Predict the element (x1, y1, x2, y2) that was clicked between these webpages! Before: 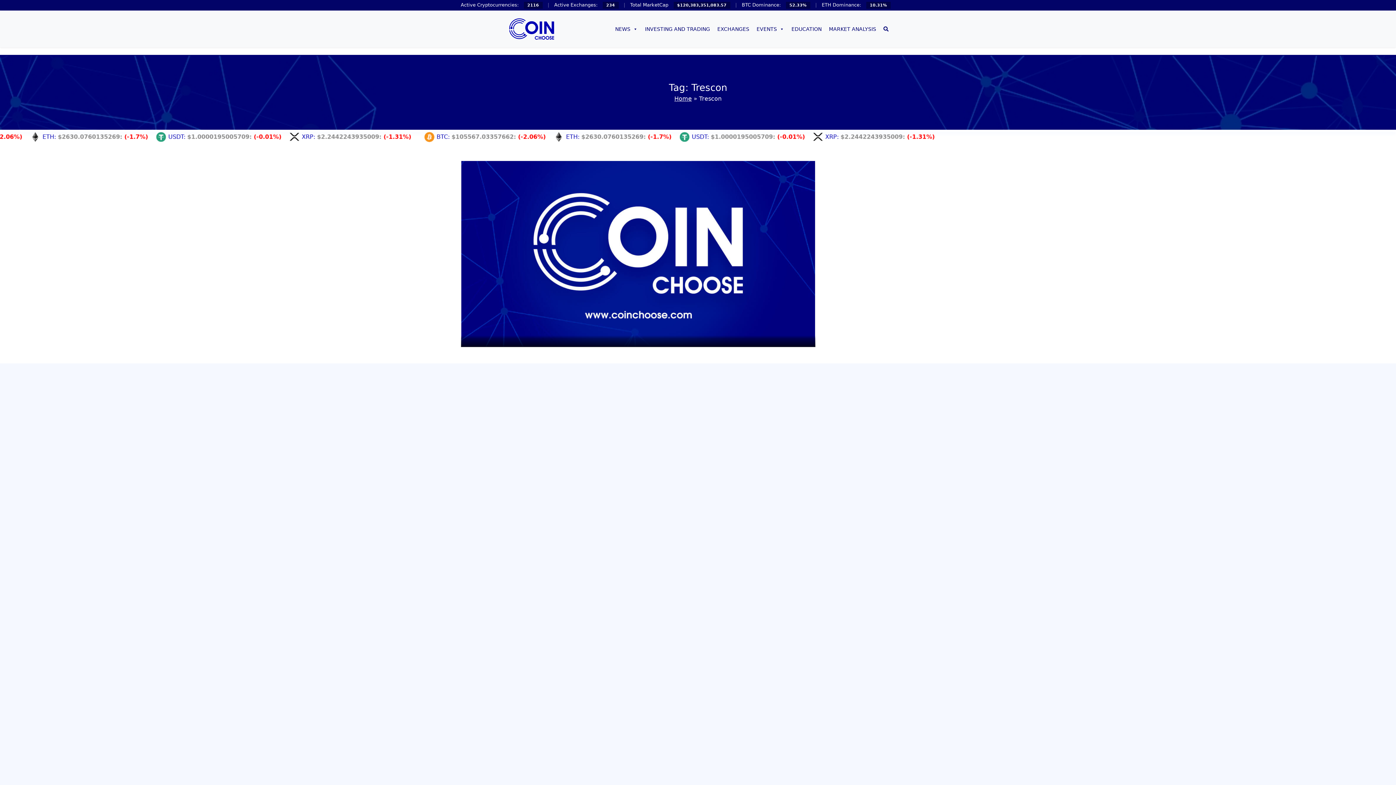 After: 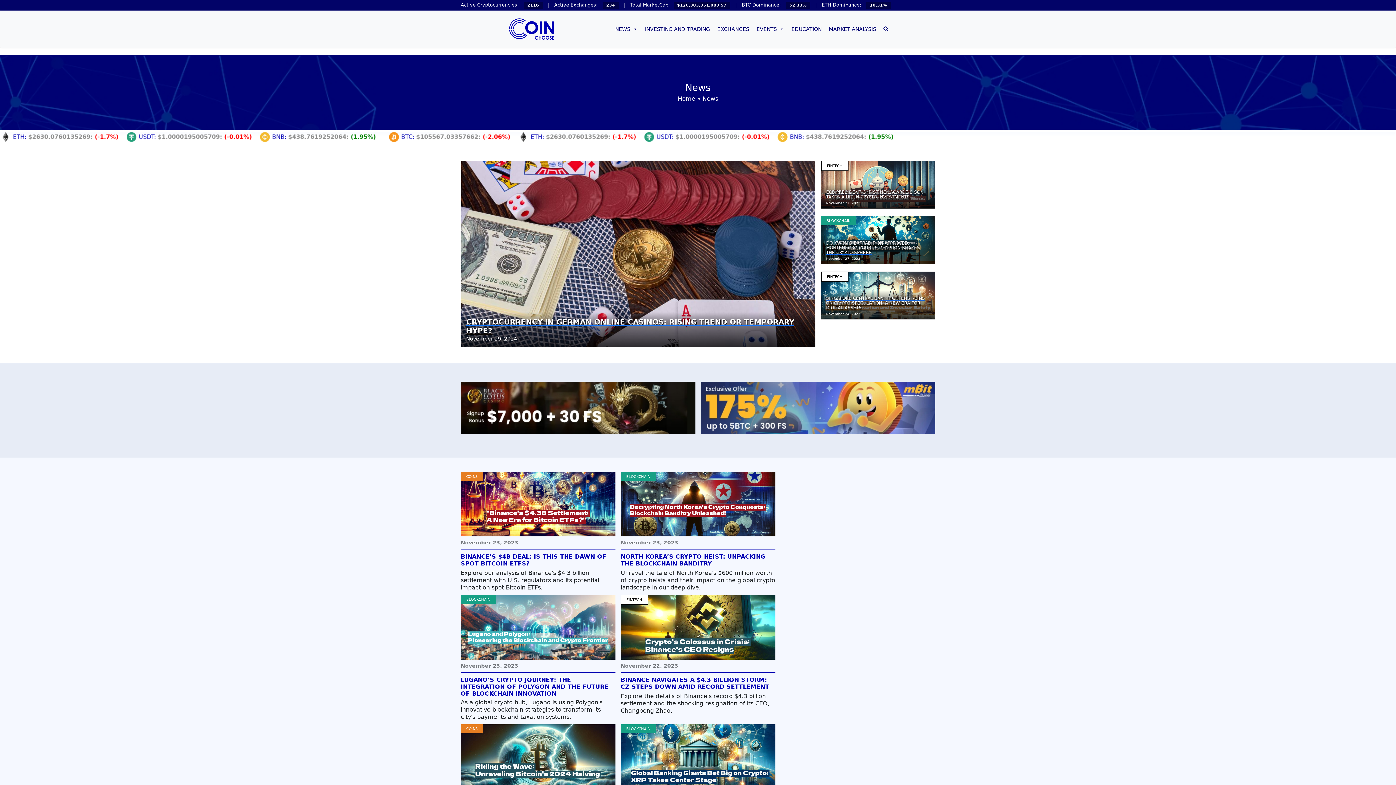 Action: bbox: (611, 12, 641, 45) label: NEWS